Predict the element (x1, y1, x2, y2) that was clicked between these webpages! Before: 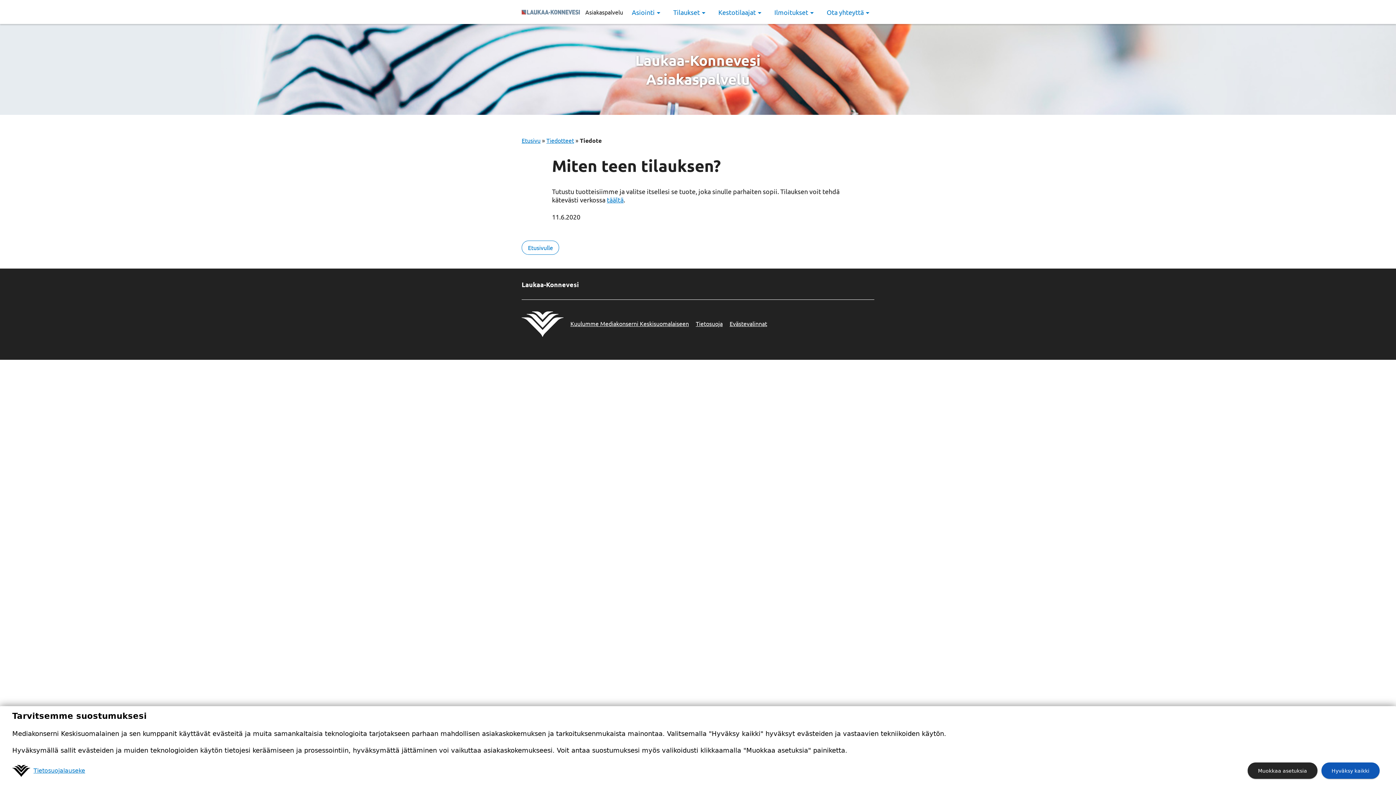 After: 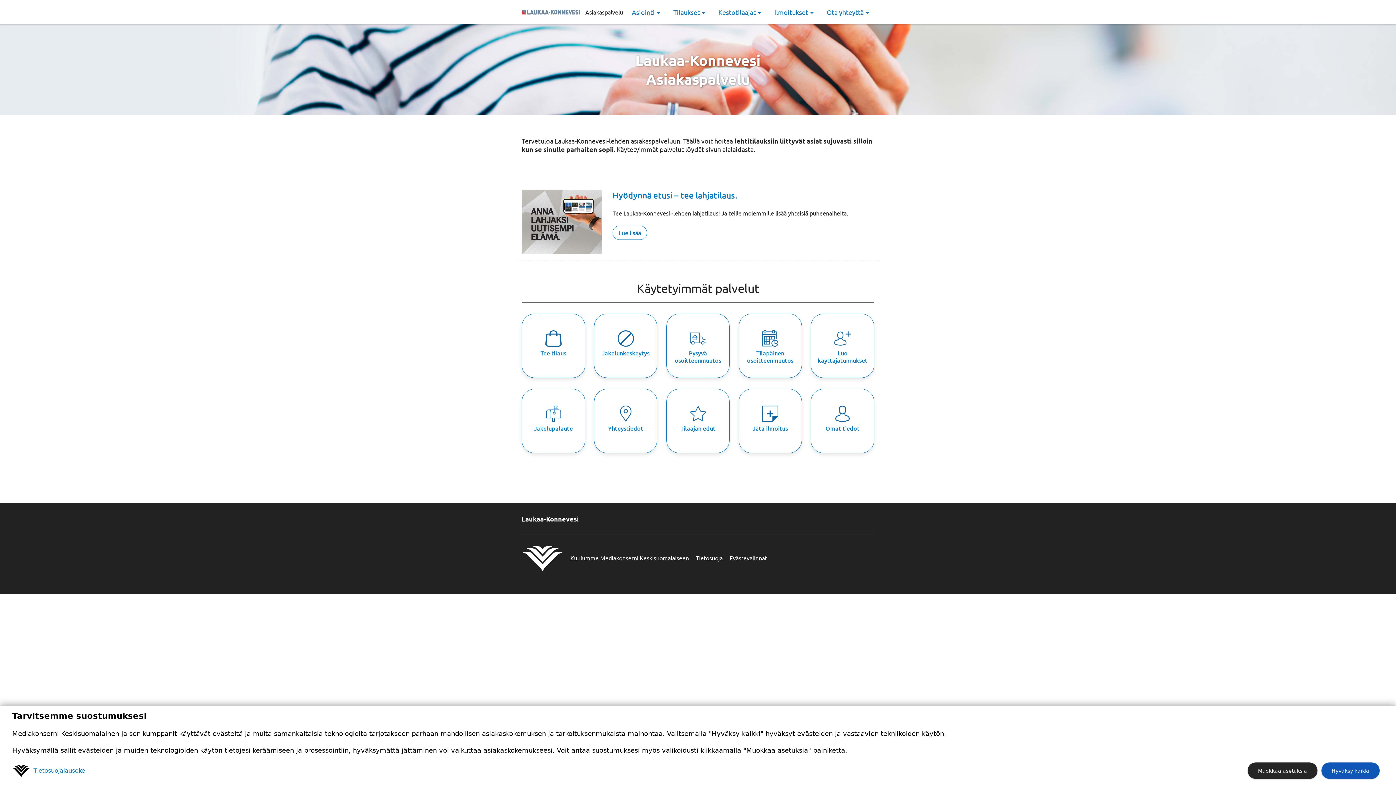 Action: bbox: (521, 240, 559, 254) label: Etusivulle